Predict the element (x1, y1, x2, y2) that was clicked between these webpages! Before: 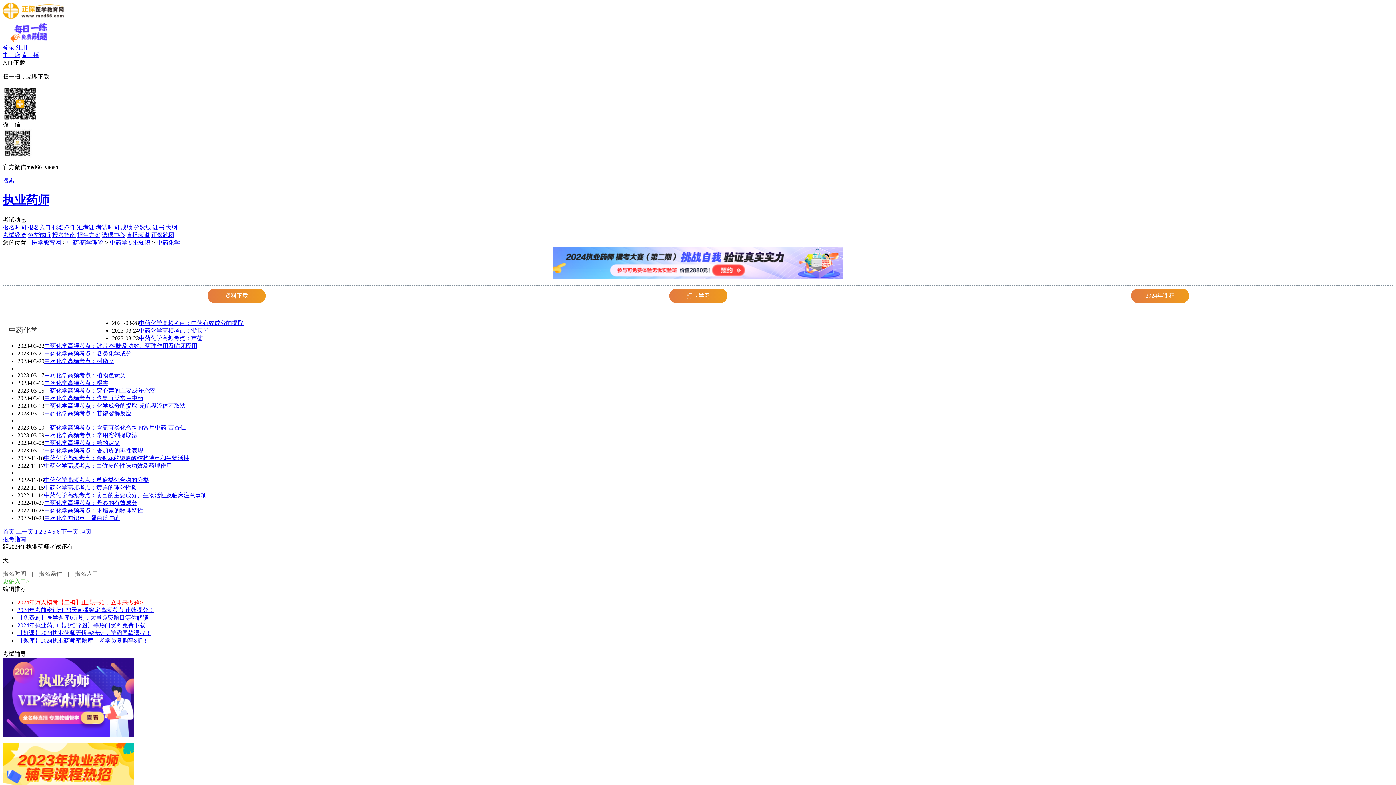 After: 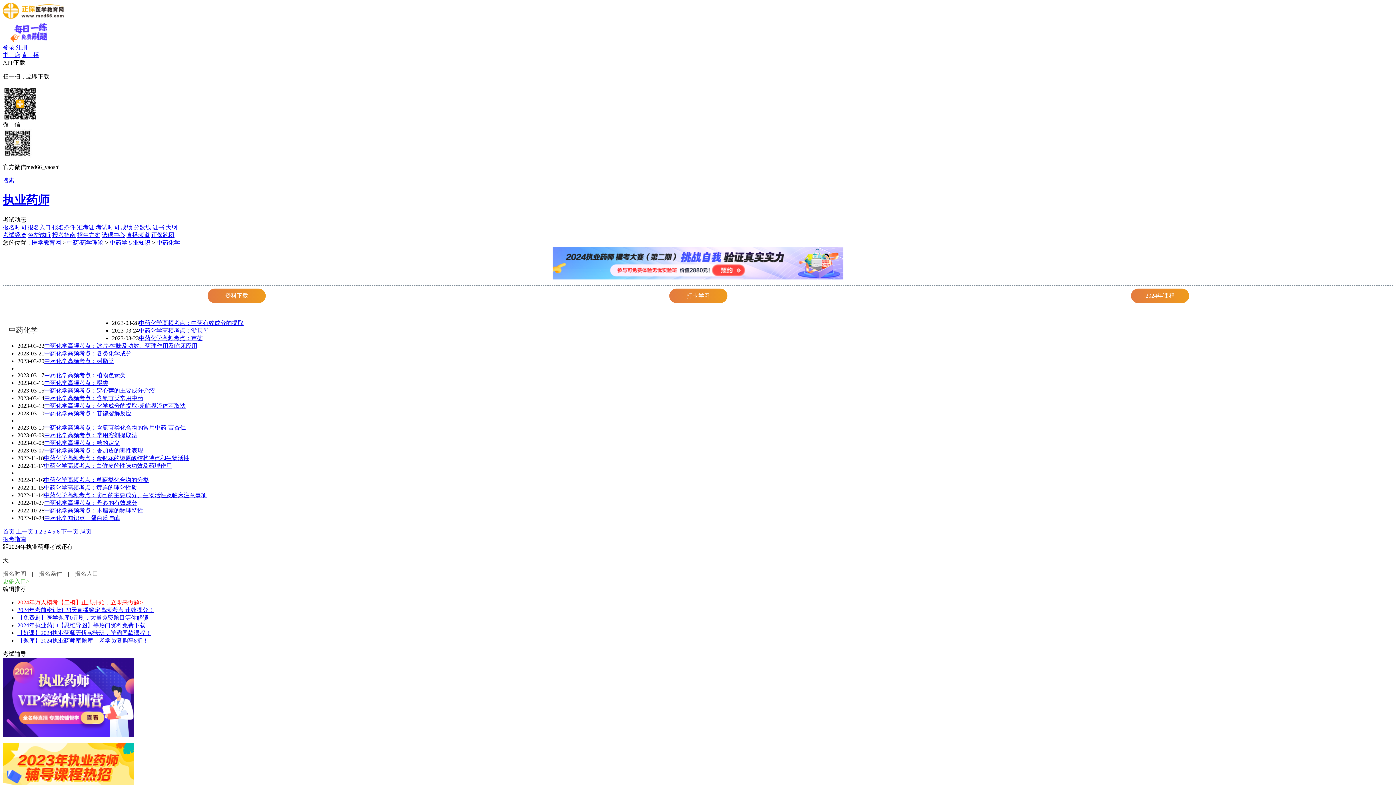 Action: label: 成绩 bbox: (120, 224, 132, 230)